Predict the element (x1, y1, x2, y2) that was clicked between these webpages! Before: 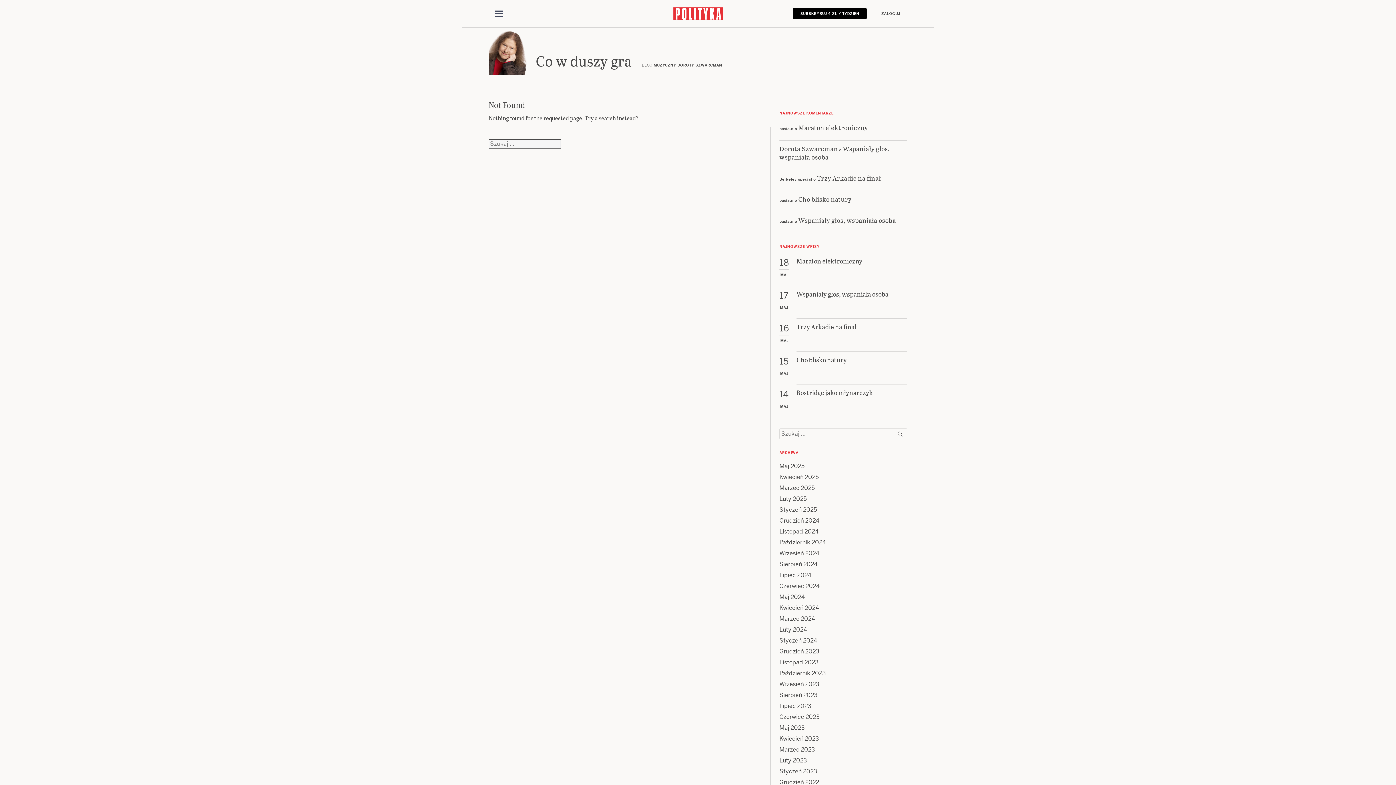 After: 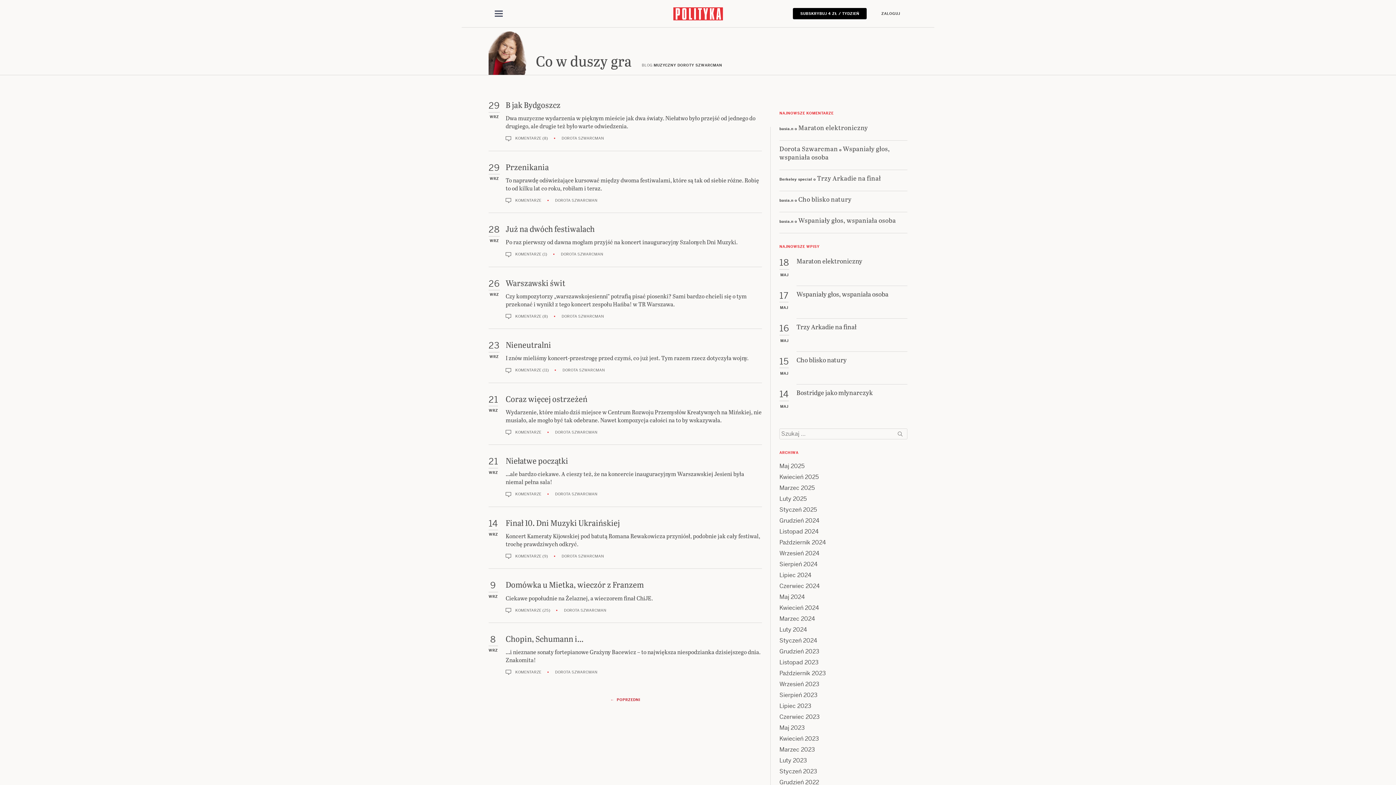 Action: label: Wrzesień 2024 bbox: (779, 549, 819, 557)